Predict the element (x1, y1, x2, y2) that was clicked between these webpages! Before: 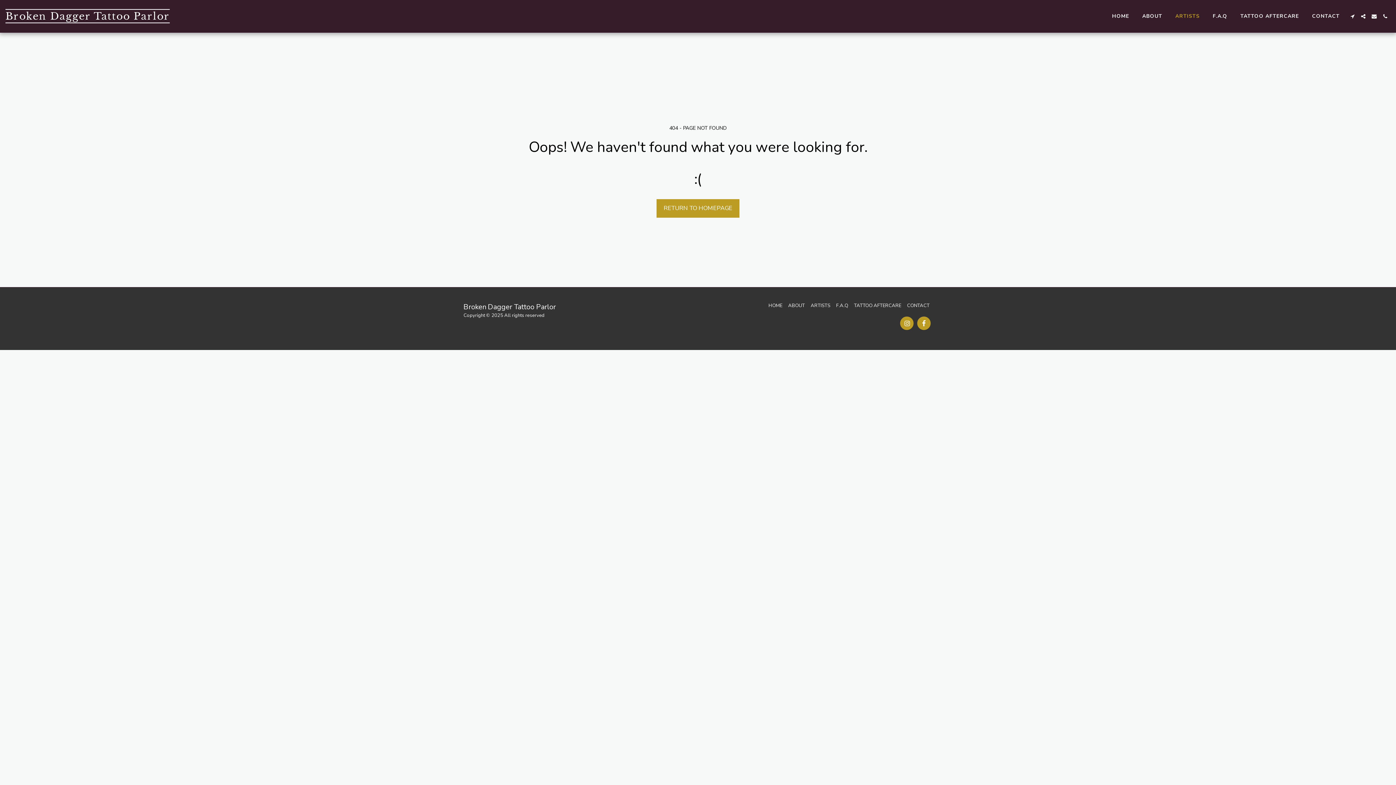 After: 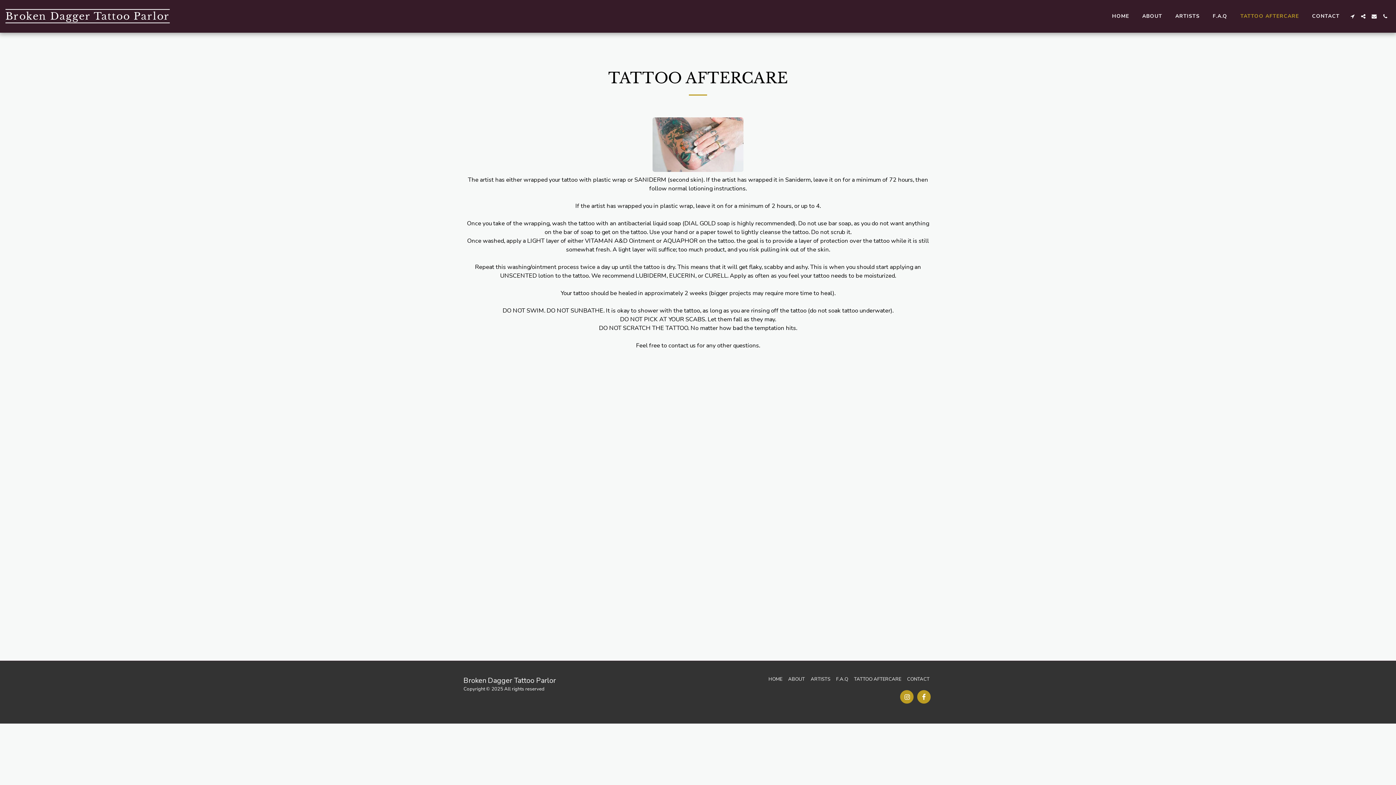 Action: label: TATTOO AFTERCARE bbox: (1235, 11, 1304, 21)